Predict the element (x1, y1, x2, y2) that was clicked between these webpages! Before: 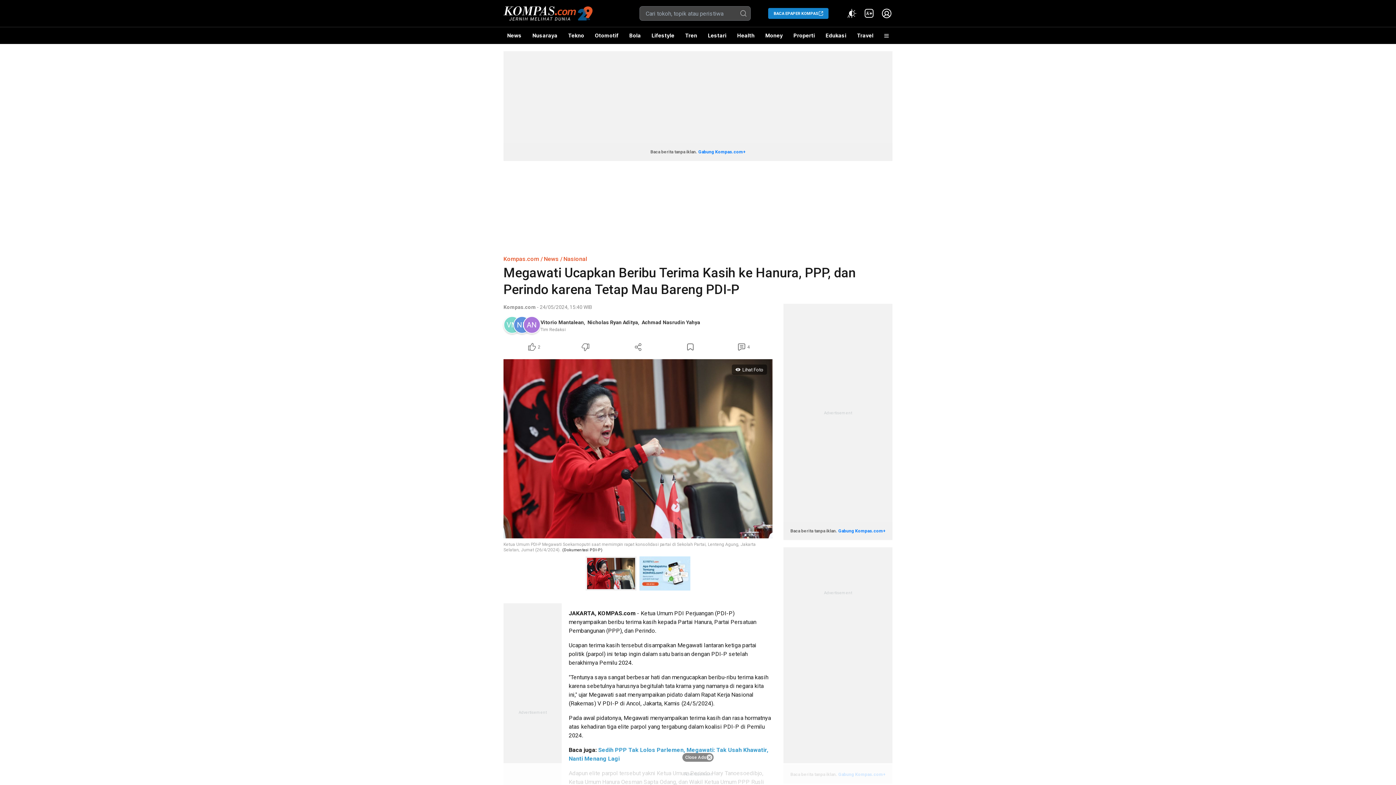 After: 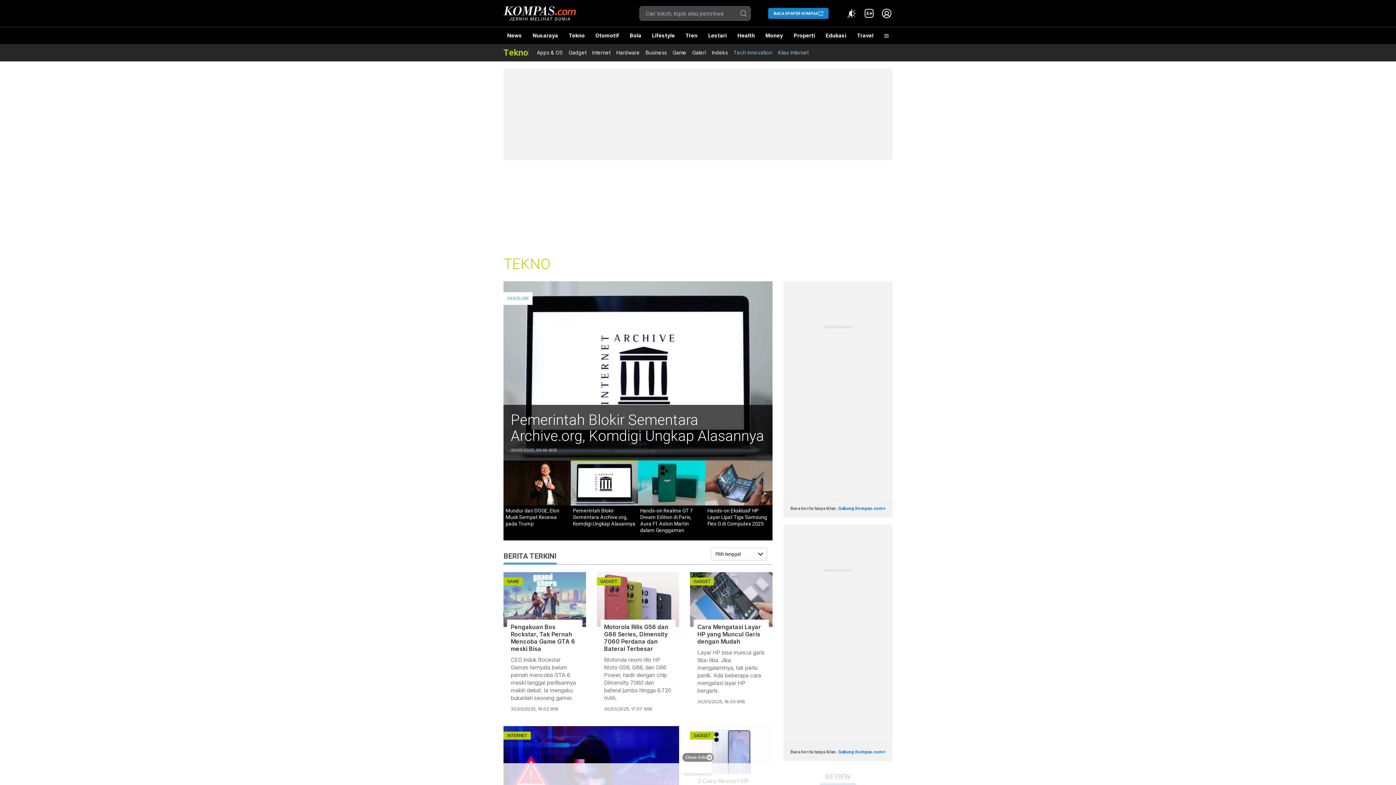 Action: bbox: (564, 27, 587, 44) label: Tekno